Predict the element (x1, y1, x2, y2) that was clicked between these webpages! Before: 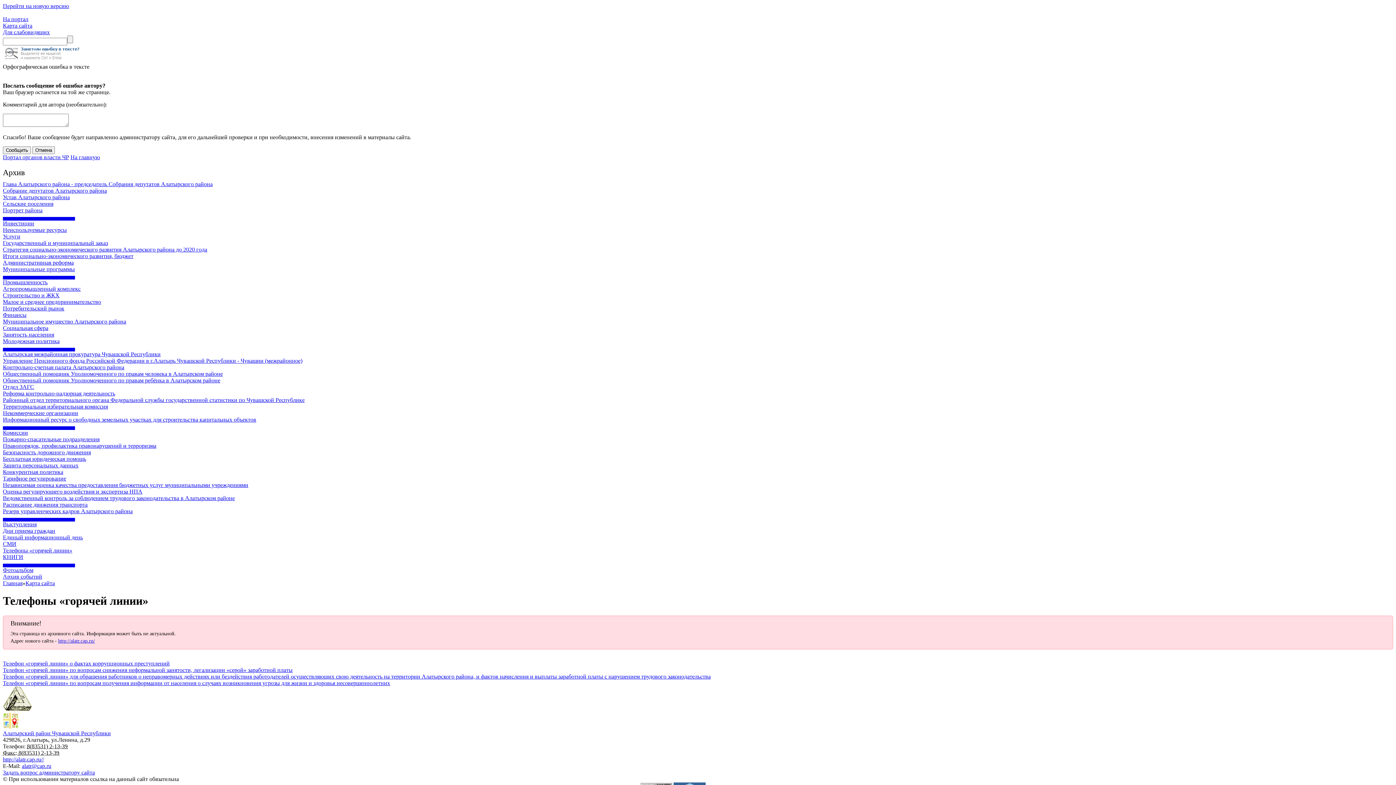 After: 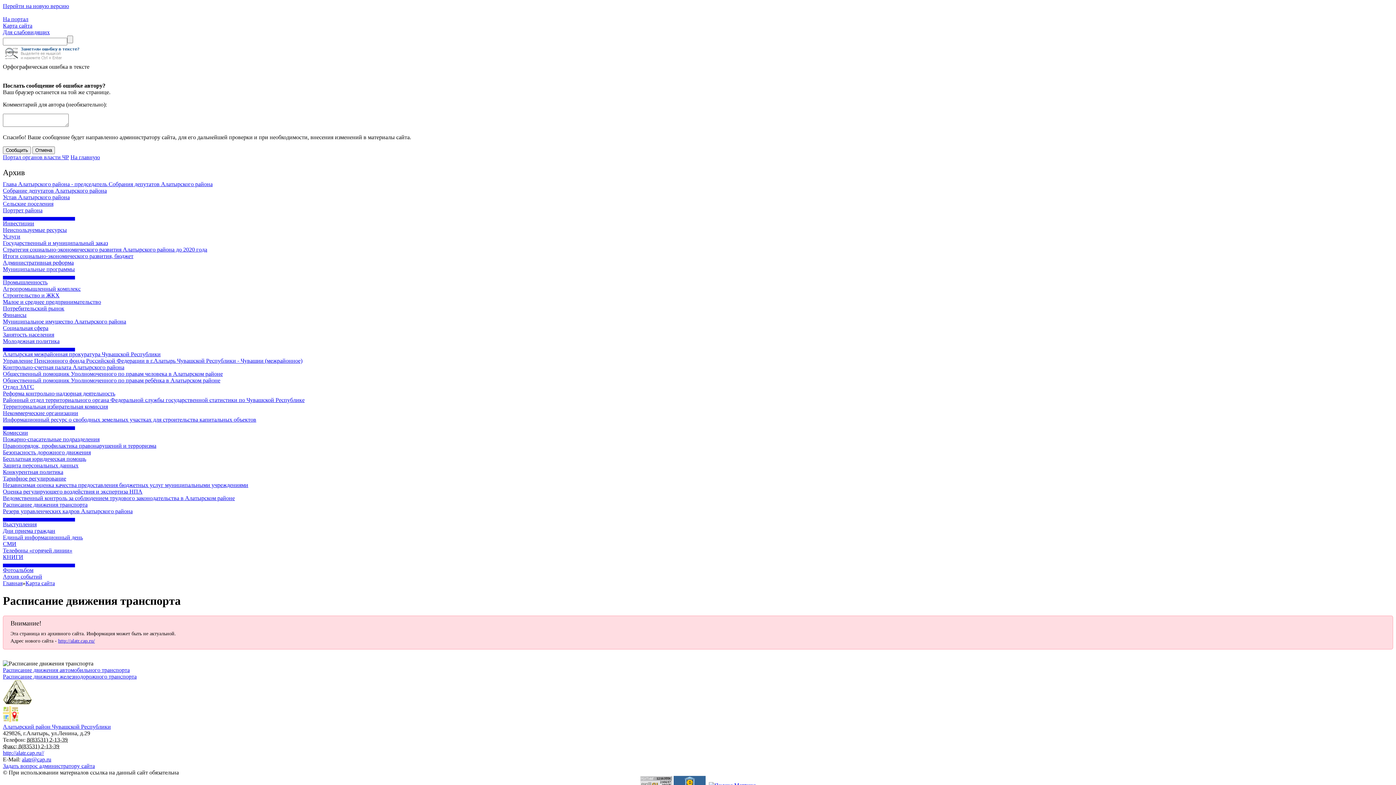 Action: bbox: (2, 501, 87, 508) label: Расписание движения транспорта